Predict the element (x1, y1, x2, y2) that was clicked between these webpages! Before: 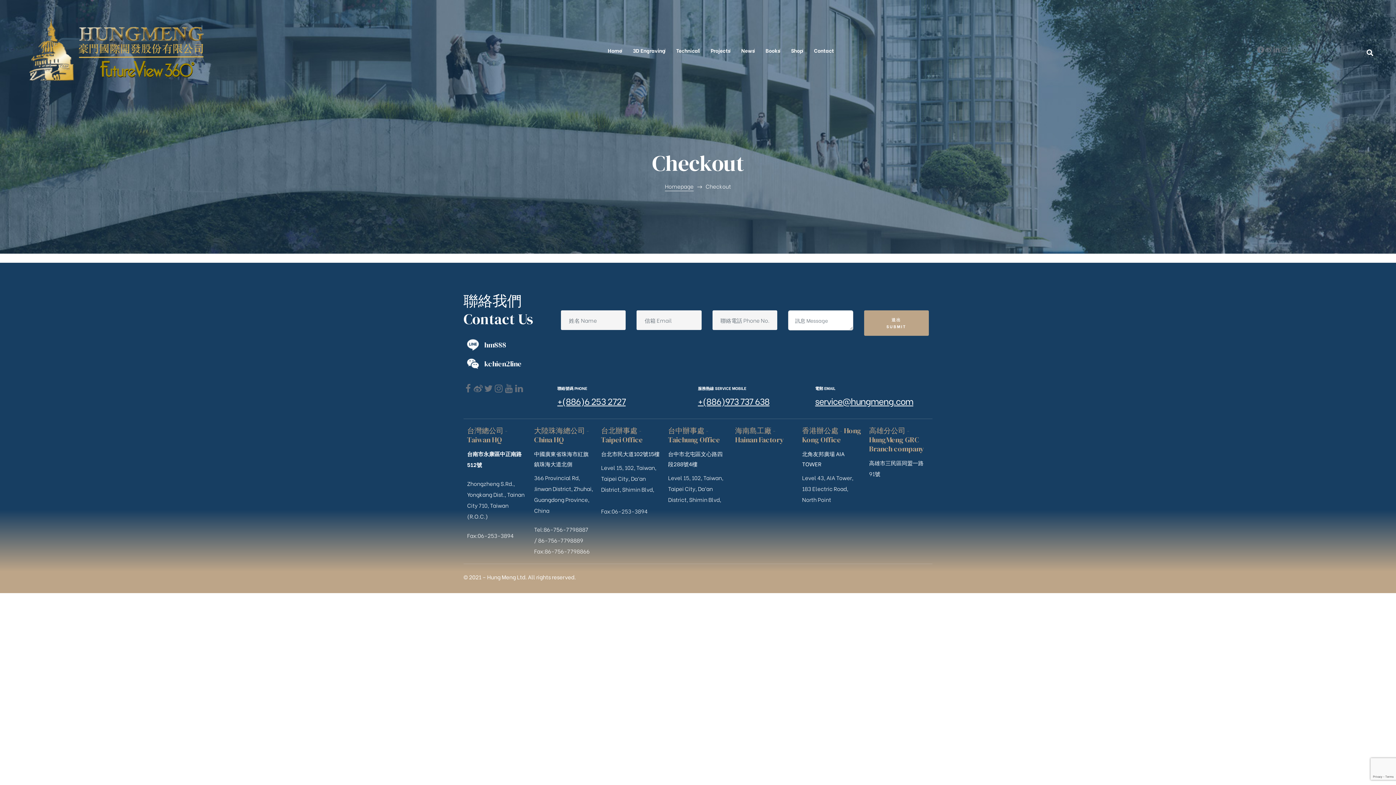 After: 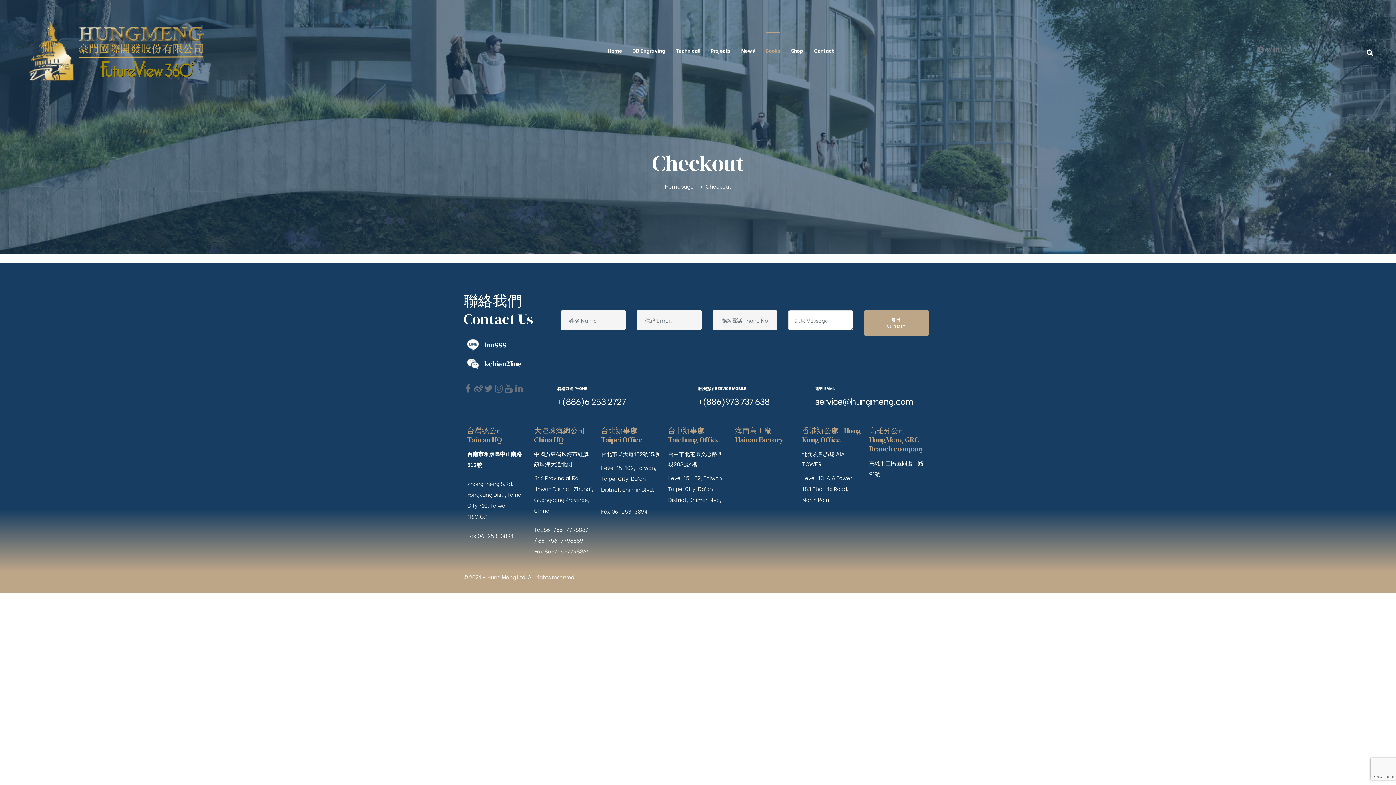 Action: bbox: (765, 32, 780, 68) label: Books